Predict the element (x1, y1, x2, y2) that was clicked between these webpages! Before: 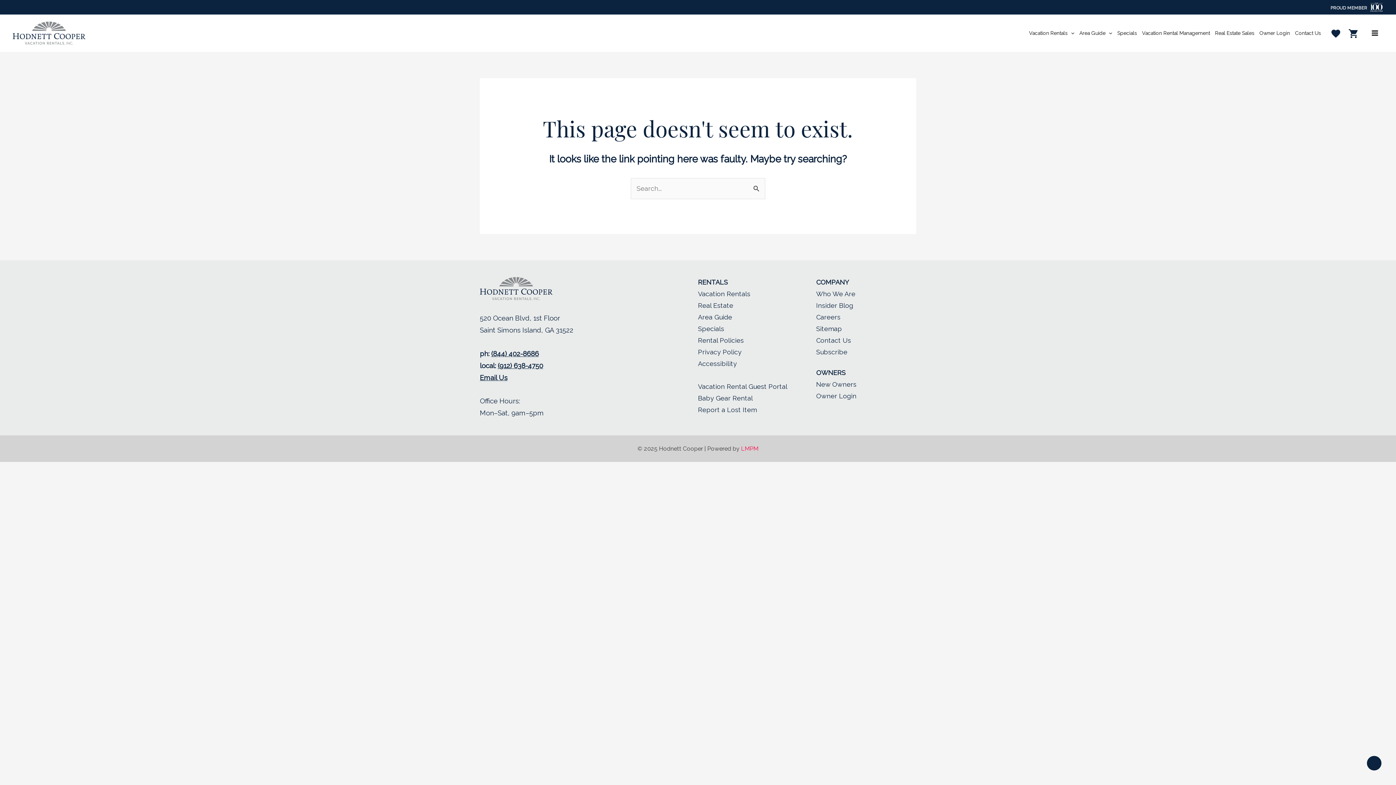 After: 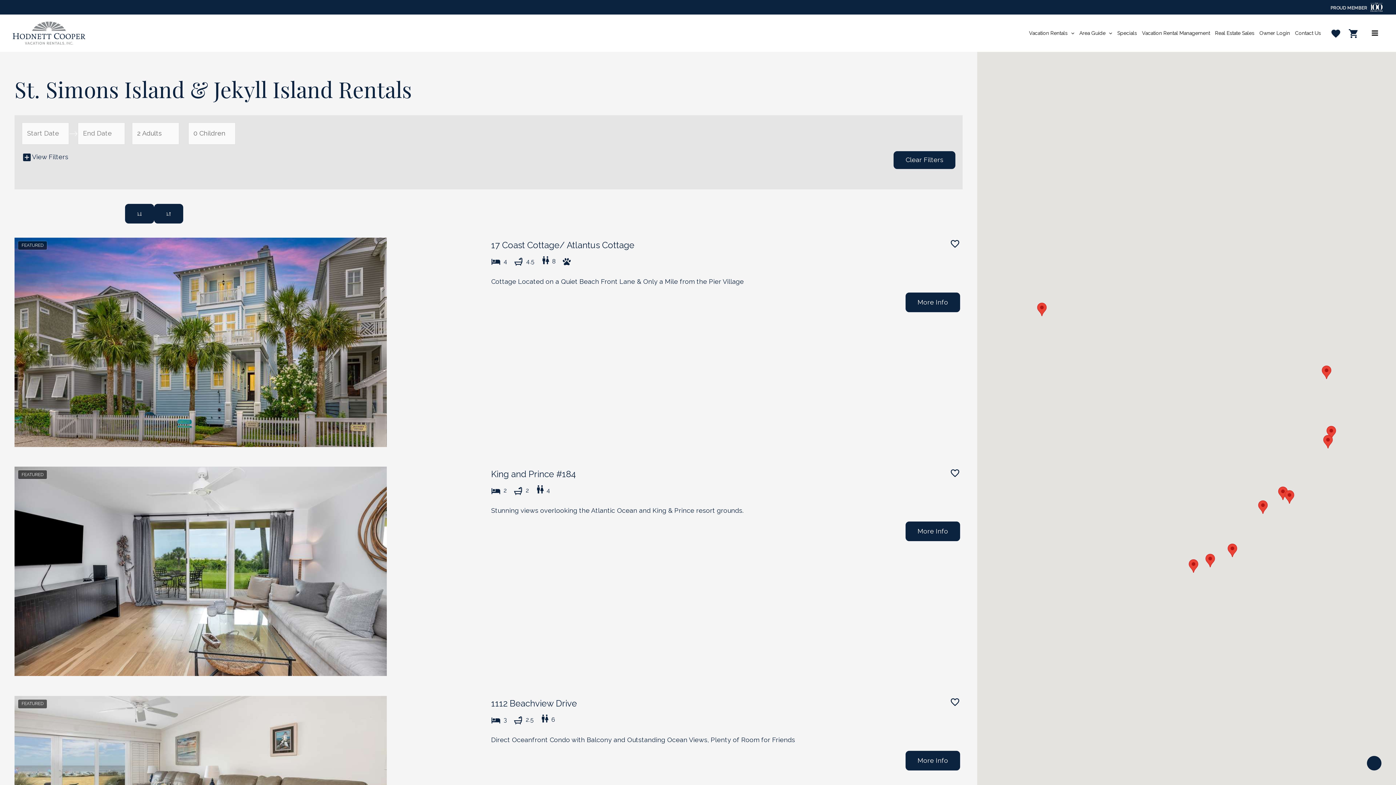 Action: label: Vacation Rentals bbox: (698, 290, 750, 297)